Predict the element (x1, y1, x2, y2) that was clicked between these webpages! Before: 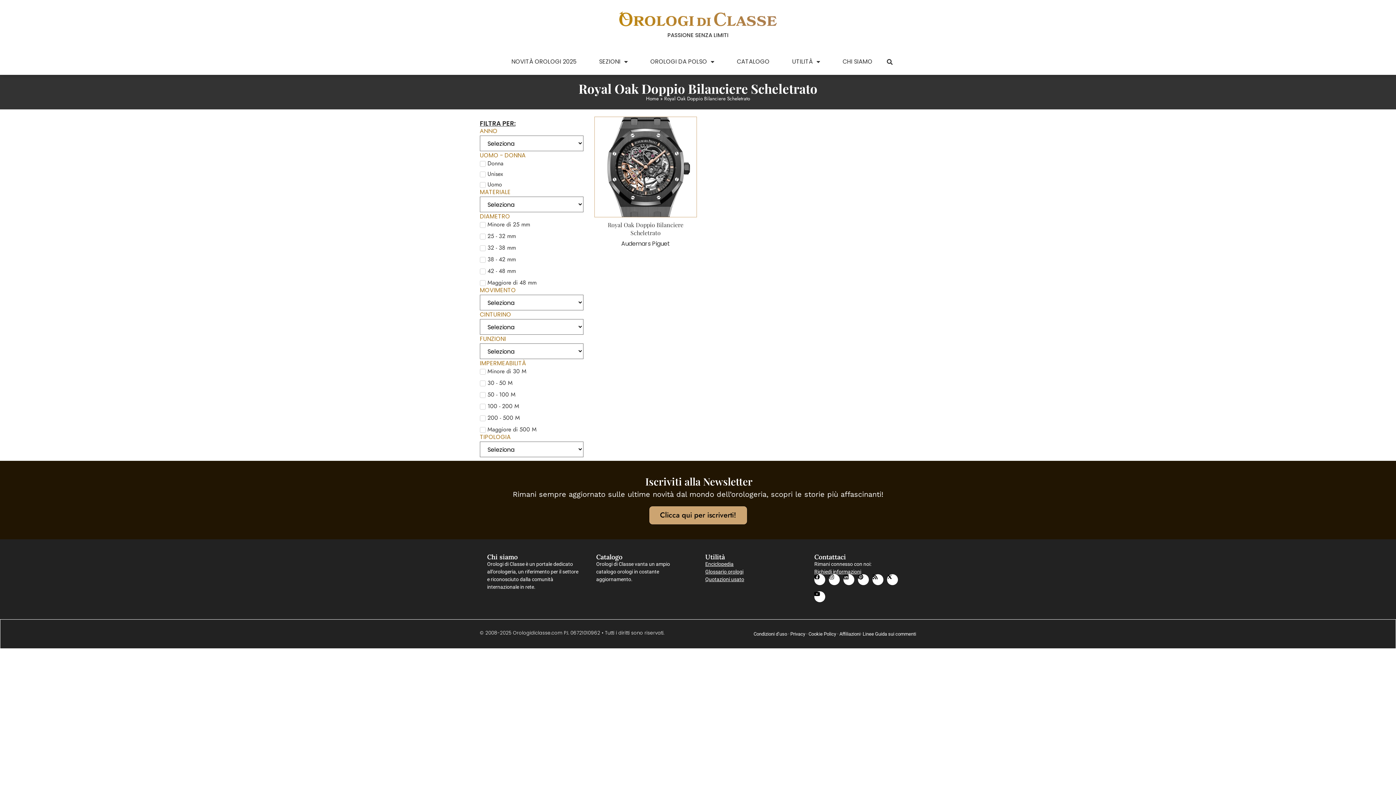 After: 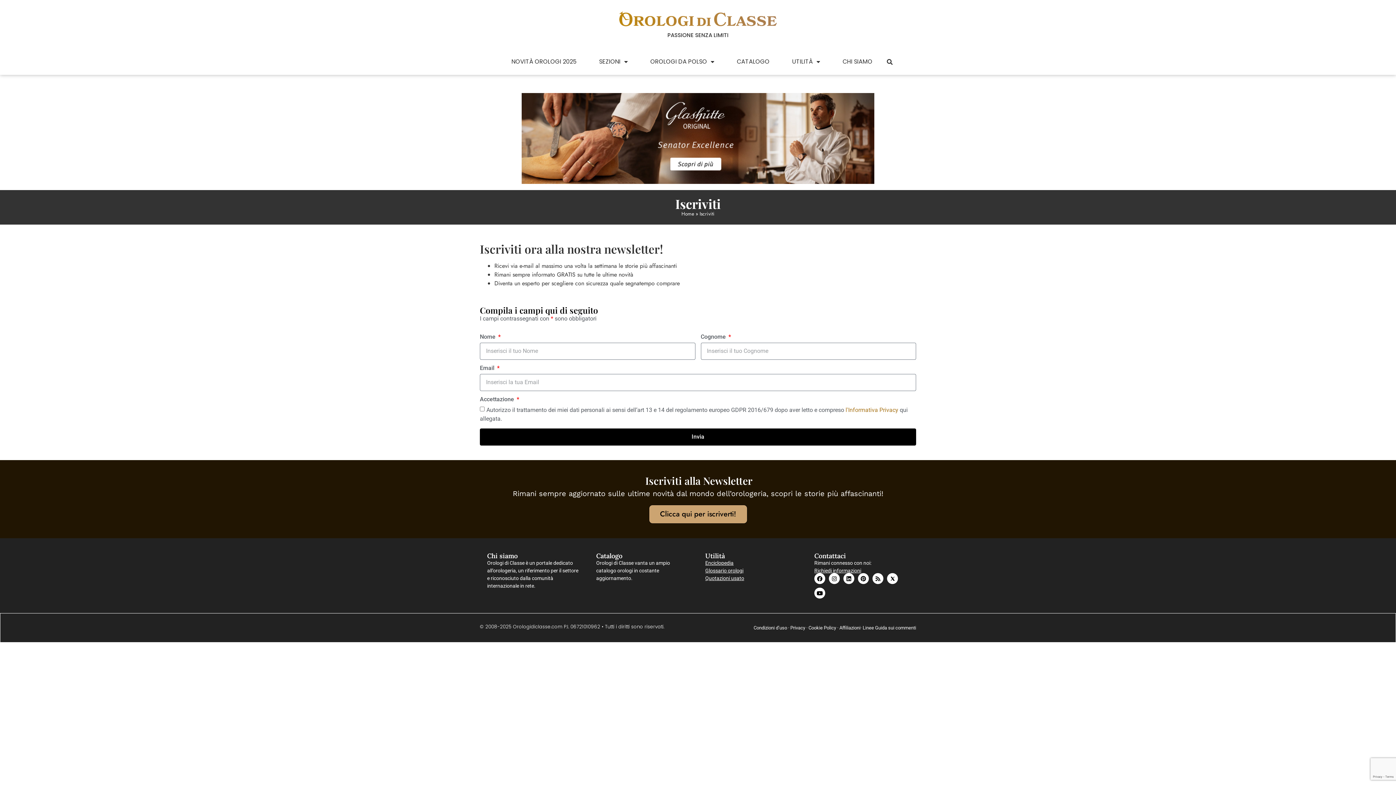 Action: label: Clicca qui per iscriverti! bbox: (648, 506, 747, 524)